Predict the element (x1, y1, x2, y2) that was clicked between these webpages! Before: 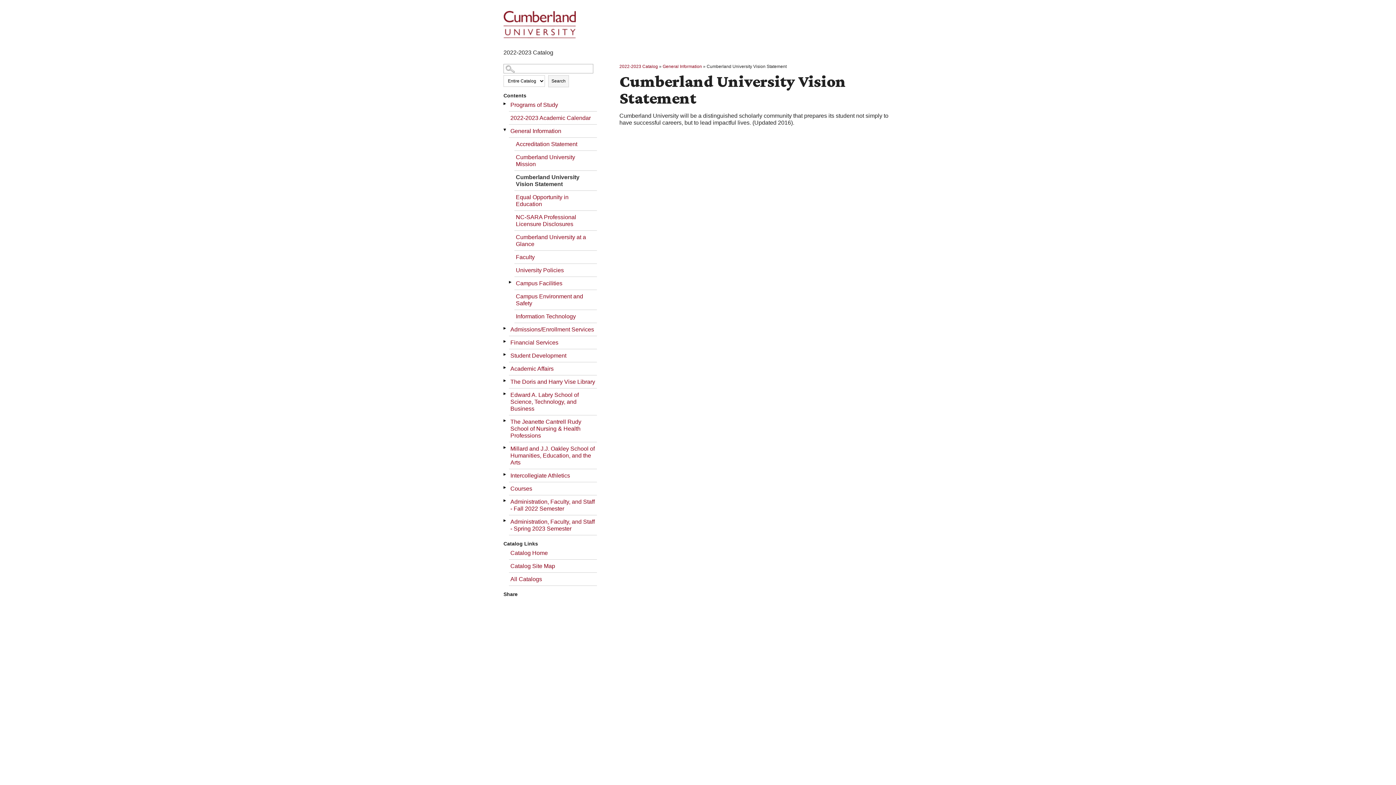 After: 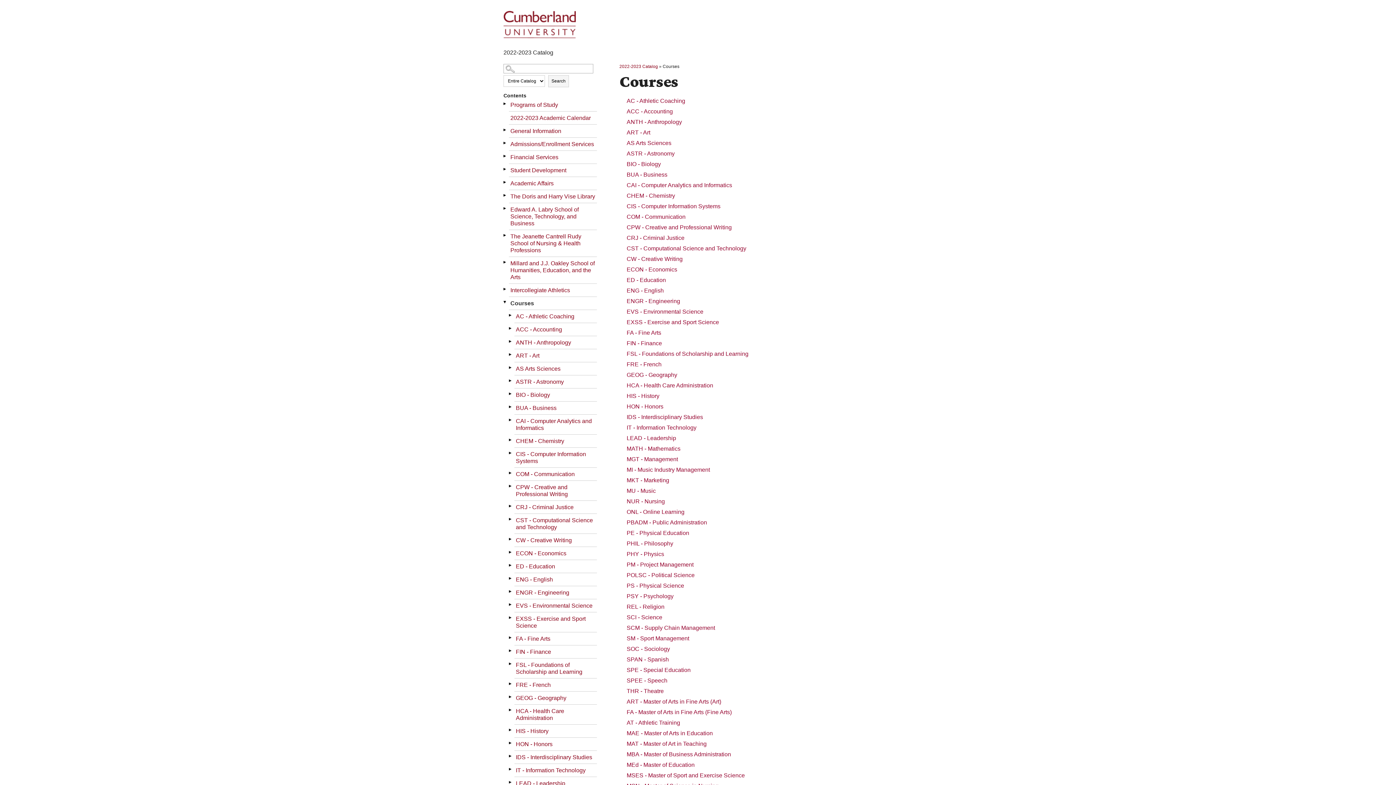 Action: label: Courses bbox: (509, 482, 597, 495)